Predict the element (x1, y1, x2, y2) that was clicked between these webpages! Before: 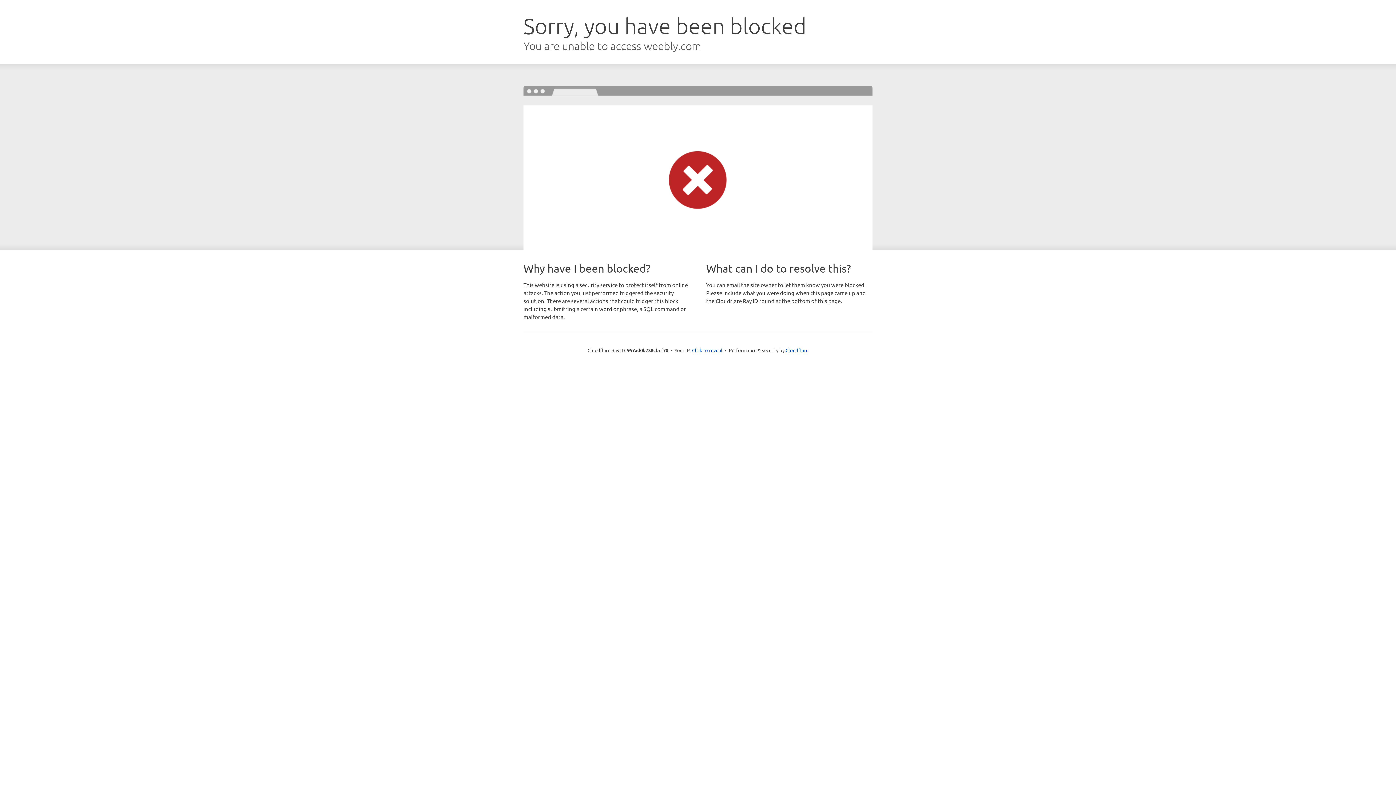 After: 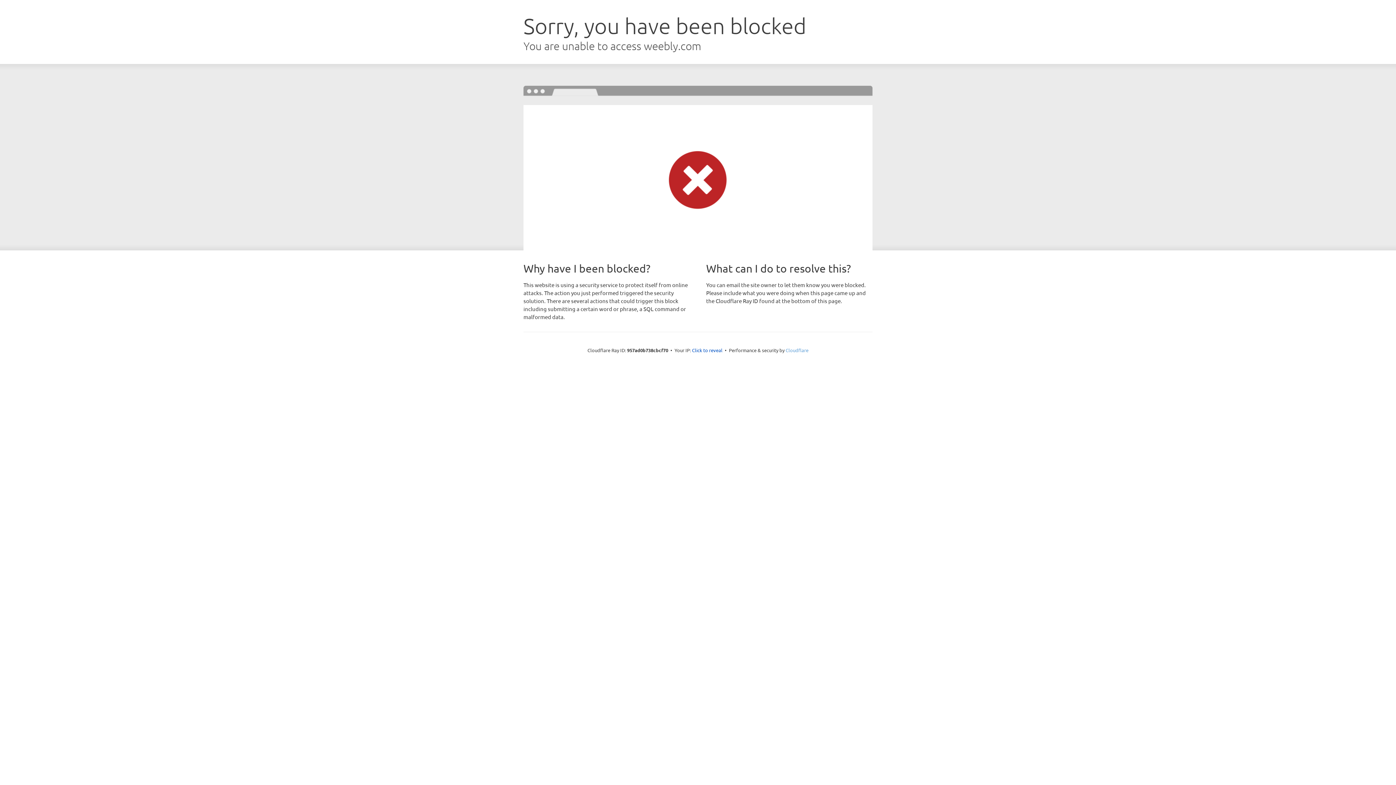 Action: label: Cloudflare bbox: (785, 347, 808, 353)